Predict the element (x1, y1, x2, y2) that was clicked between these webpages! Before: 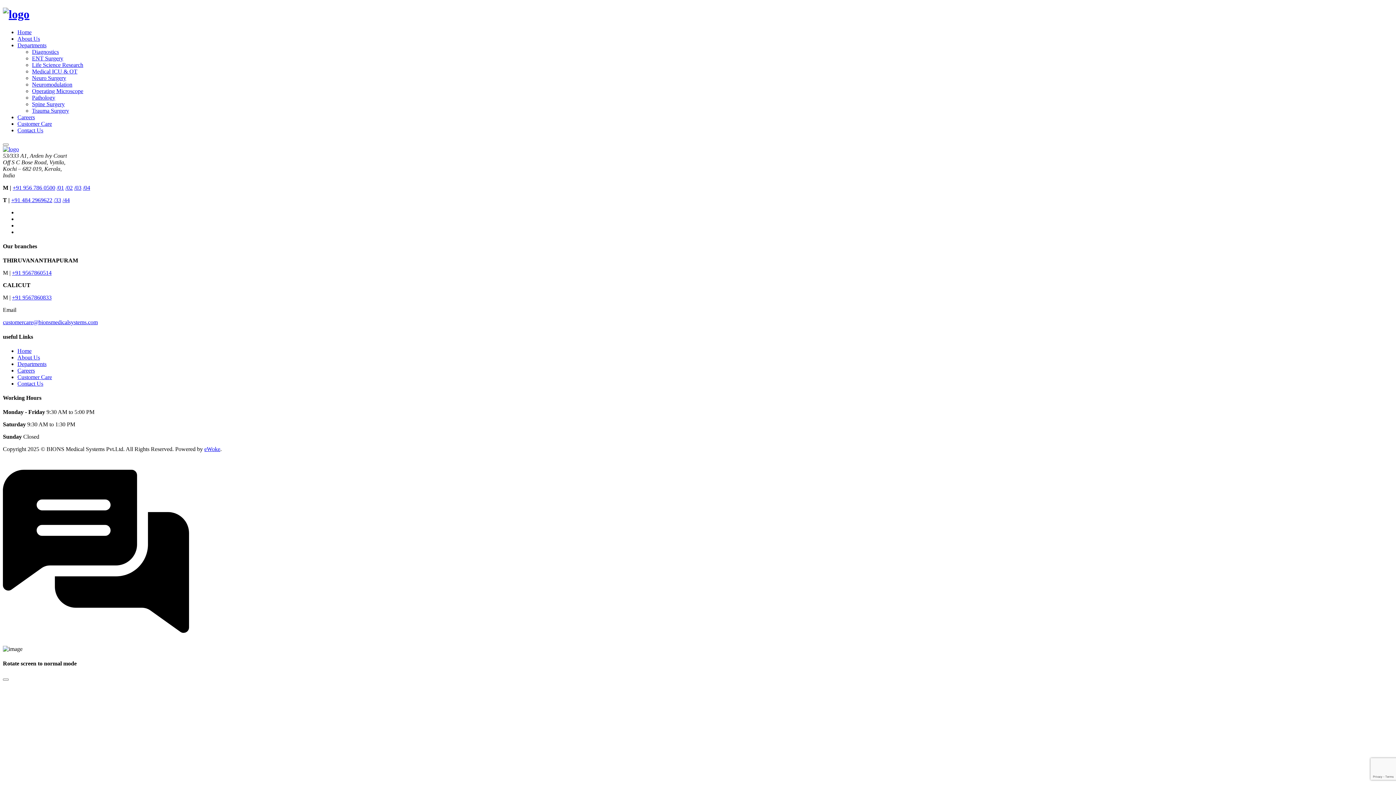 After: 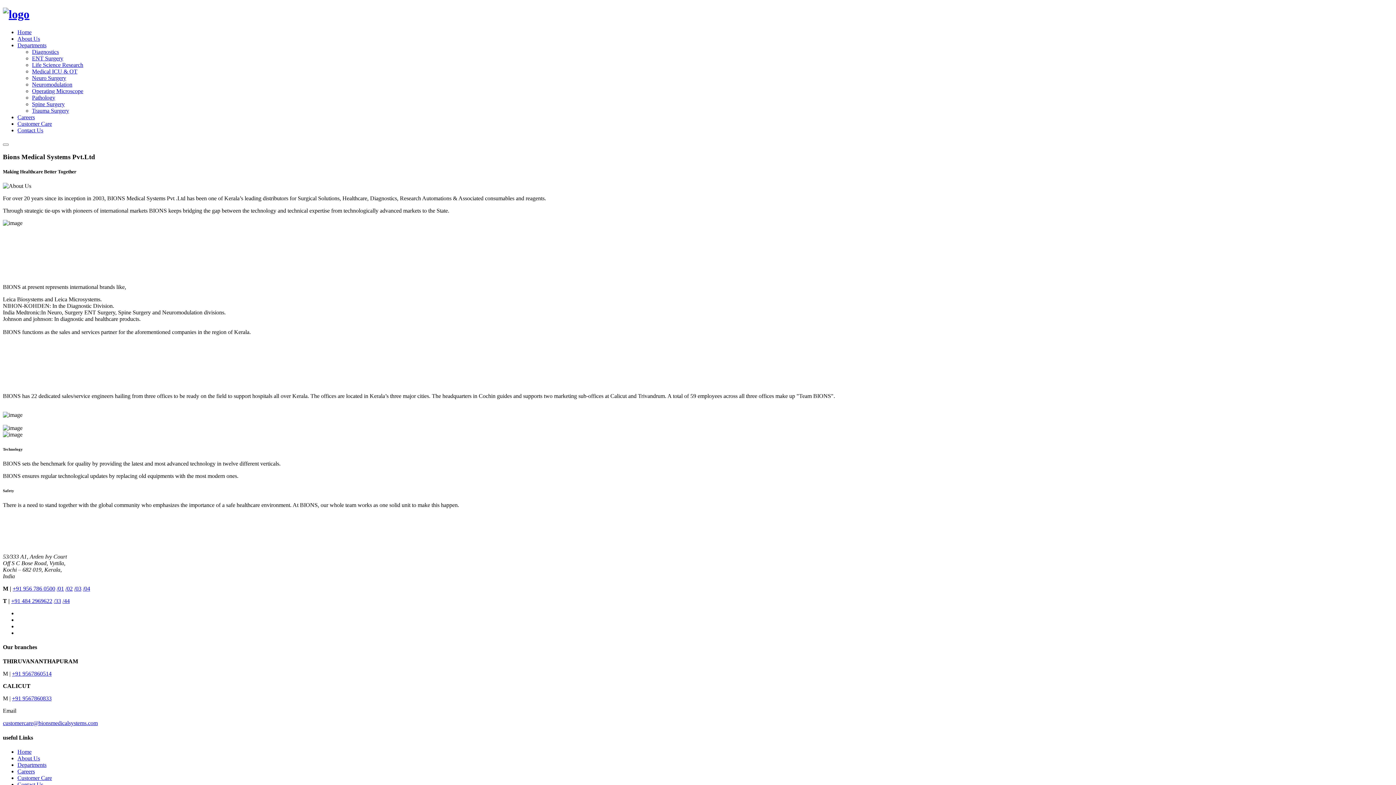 Action: label: About Us bbox: (17, 35, 40, 41)